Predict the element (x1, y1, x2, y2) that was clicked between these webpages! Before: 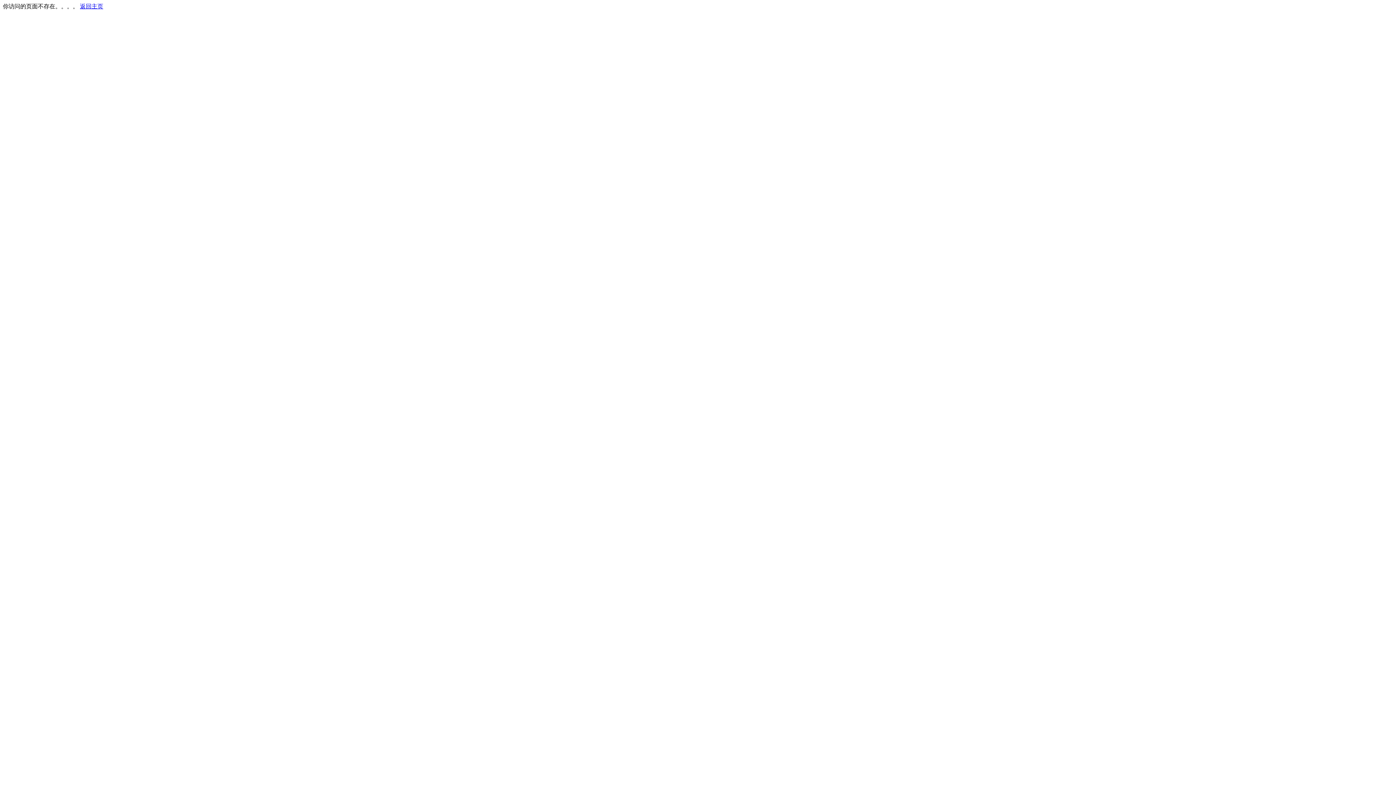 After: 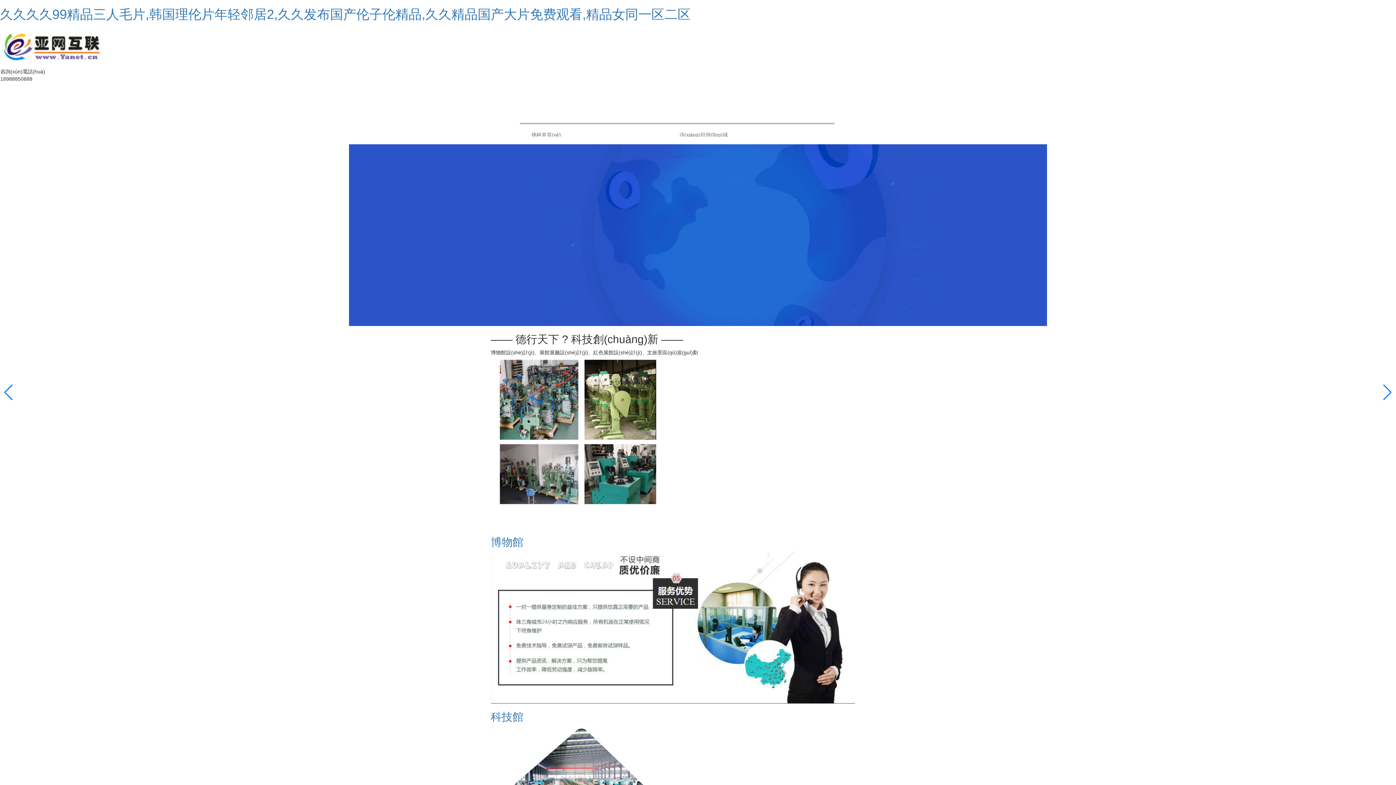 Action: label: 返回主页 bbox: (80, 3, 103, 9)